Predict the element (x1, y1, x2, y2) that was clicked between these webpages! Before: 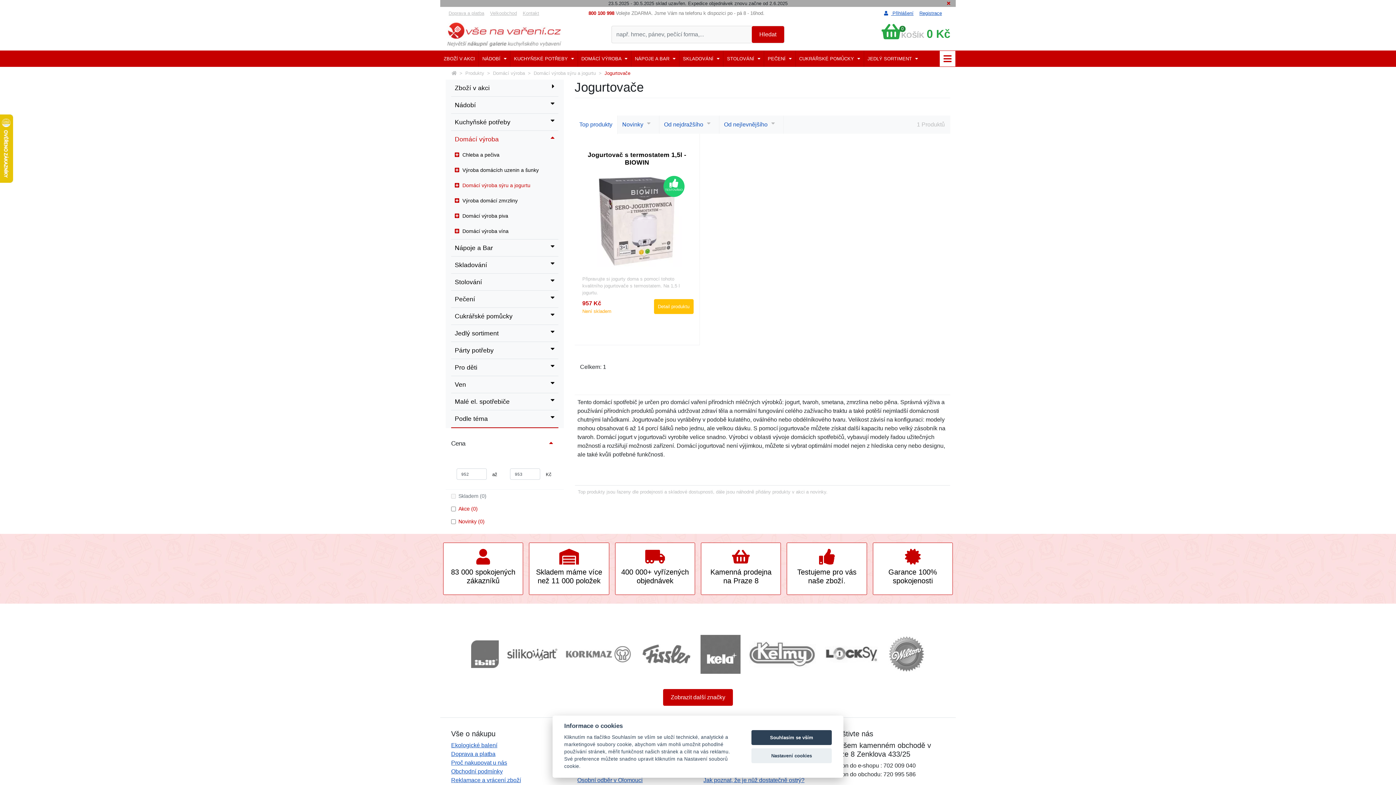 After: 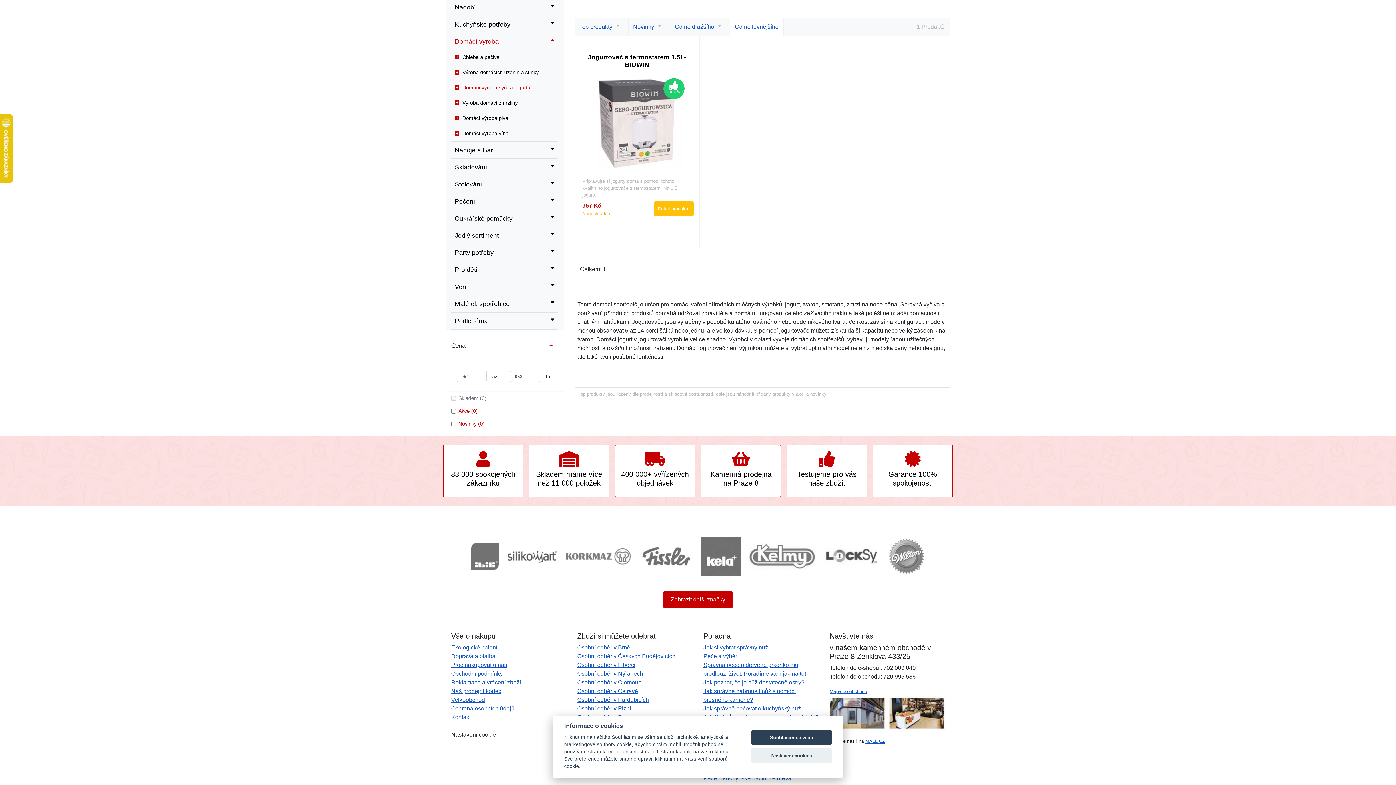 Action: label: Od nejlevnějšího bbox: (721, 117, 781, 132)